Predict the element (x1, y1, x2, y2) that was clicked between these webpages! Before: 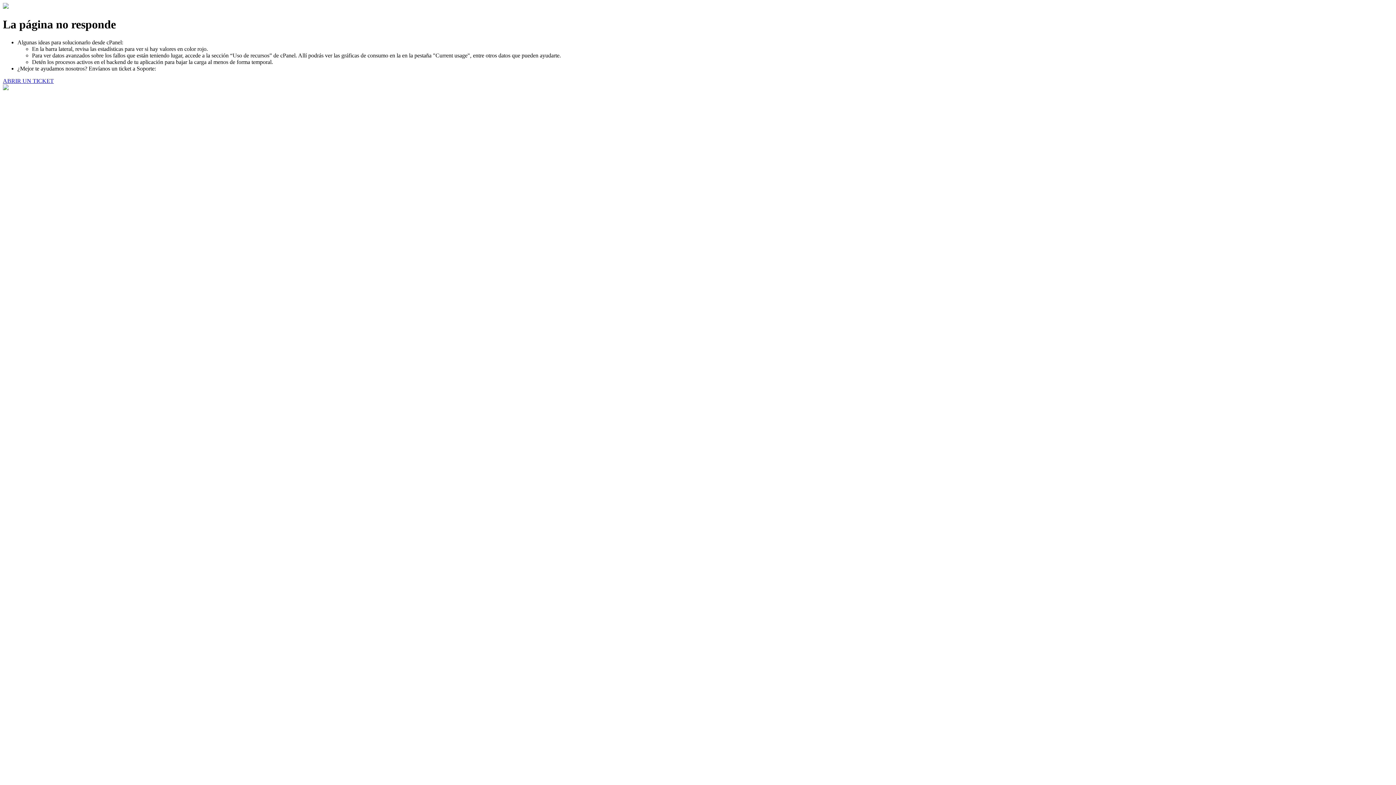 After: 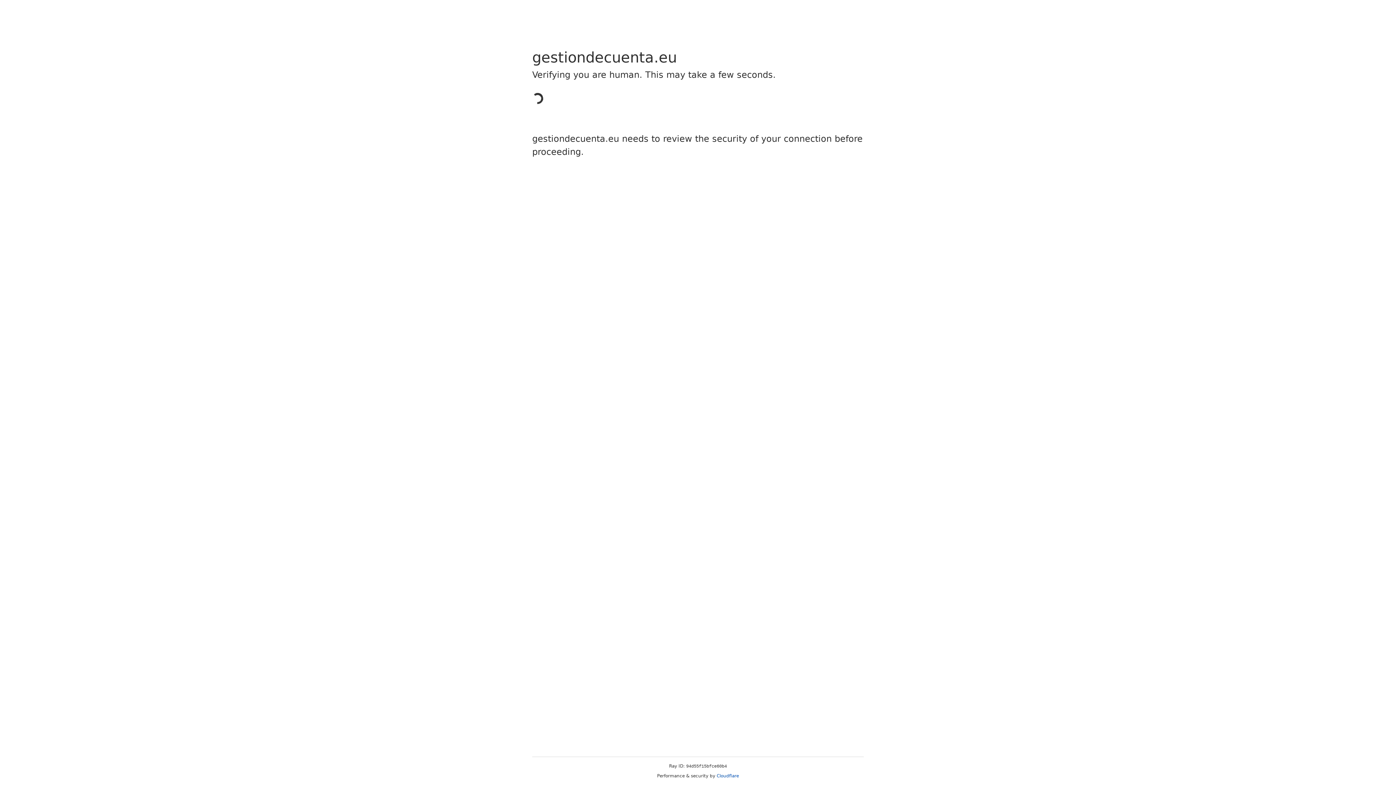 Action: label: ABRIR UN TICKET bbox: (2, 77, 53, 83)